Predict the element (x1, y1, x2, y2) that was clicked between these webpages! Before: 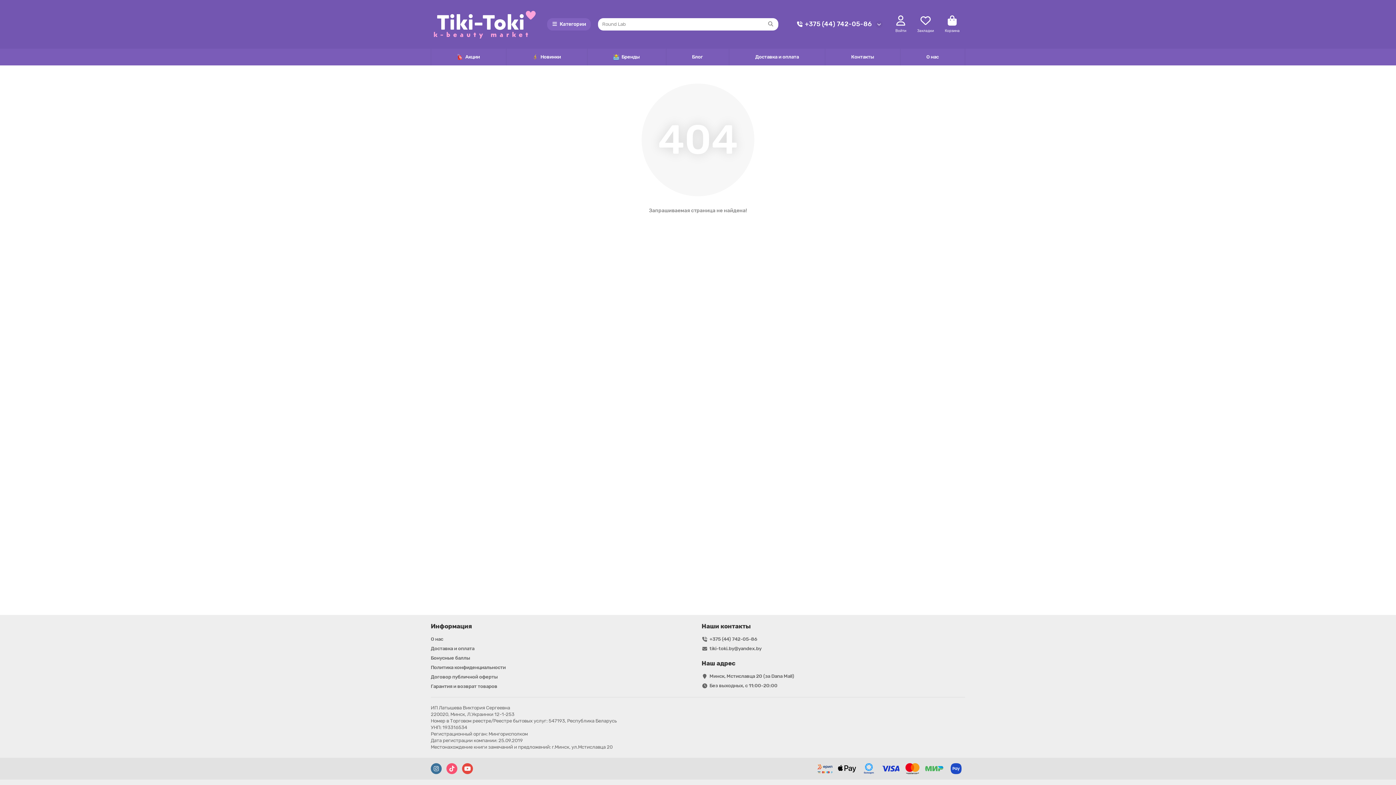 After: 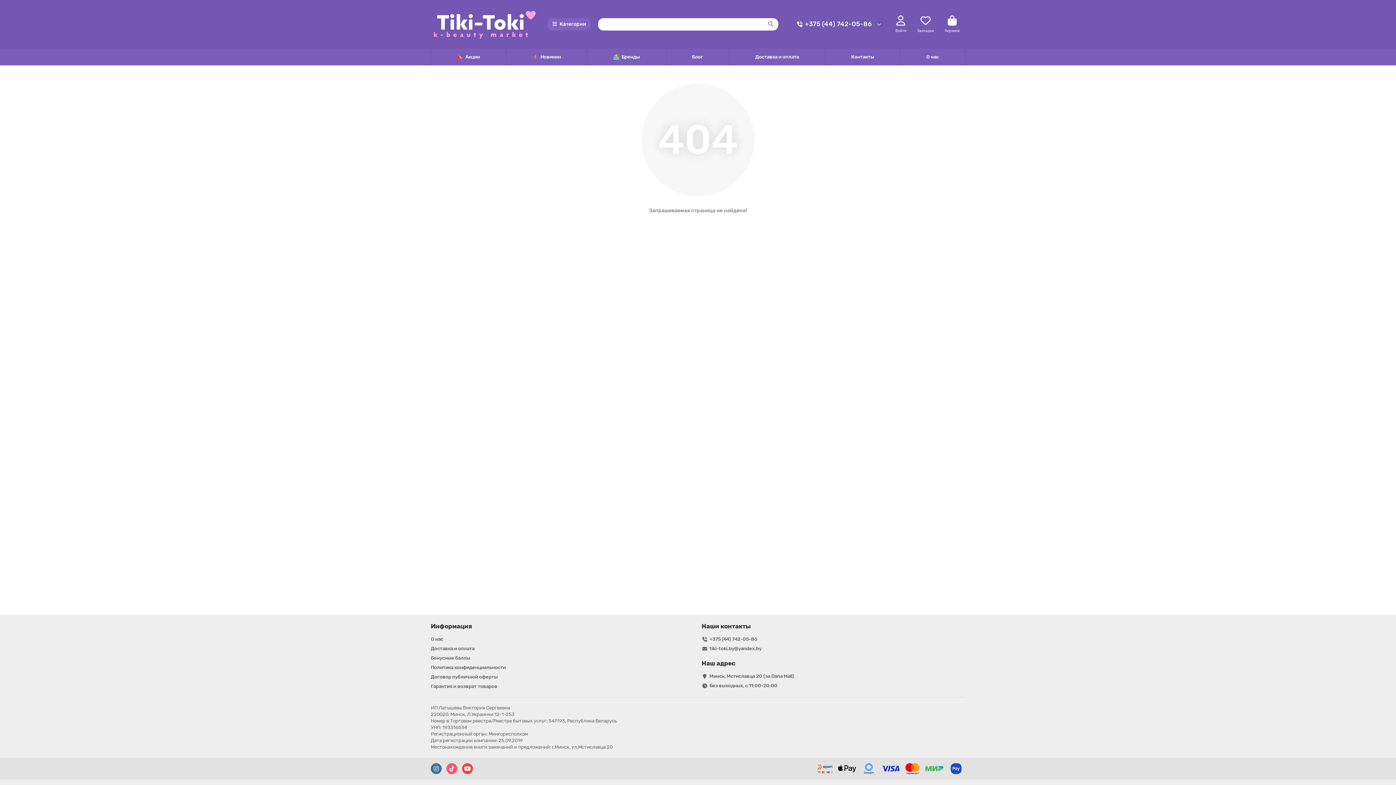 Action: bbox: (506, 48, 587, 65) label: Новинки